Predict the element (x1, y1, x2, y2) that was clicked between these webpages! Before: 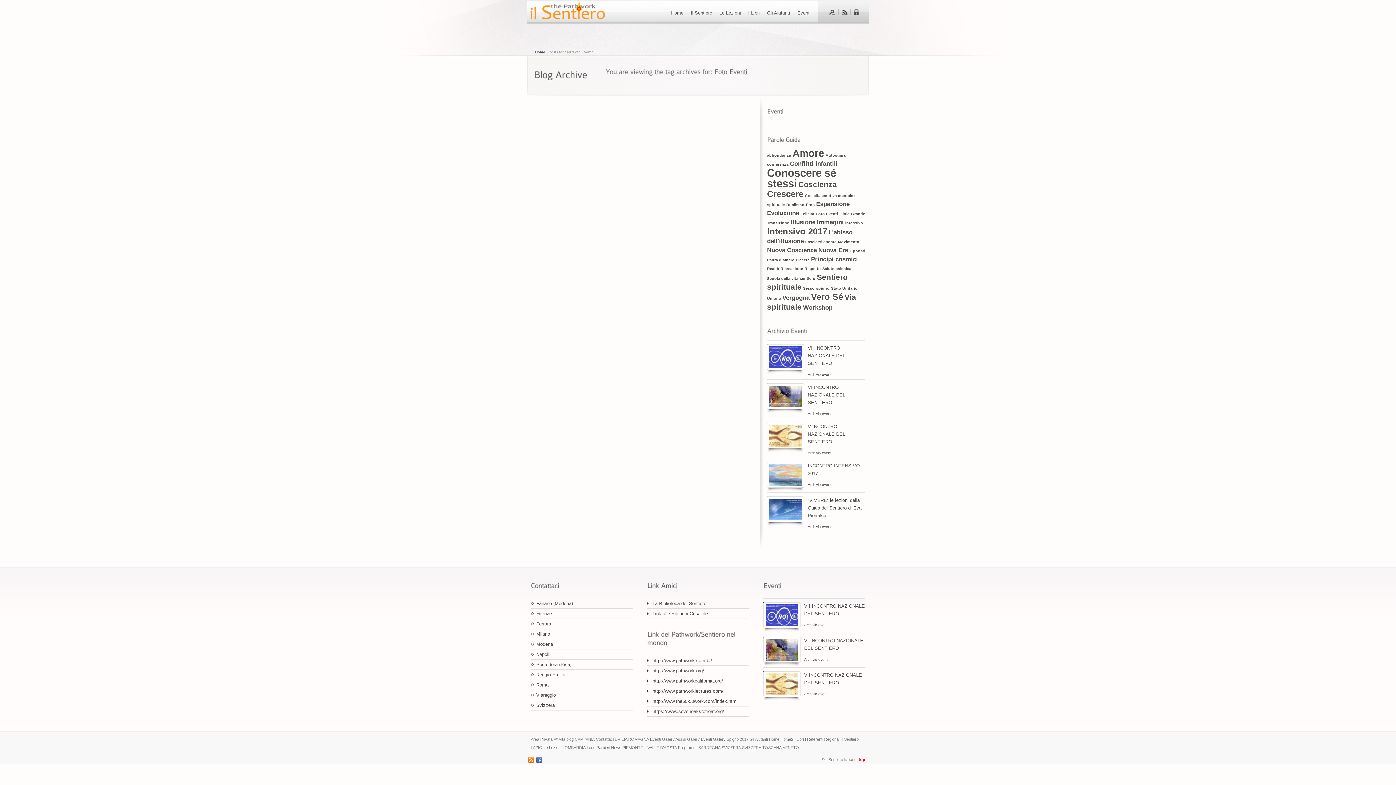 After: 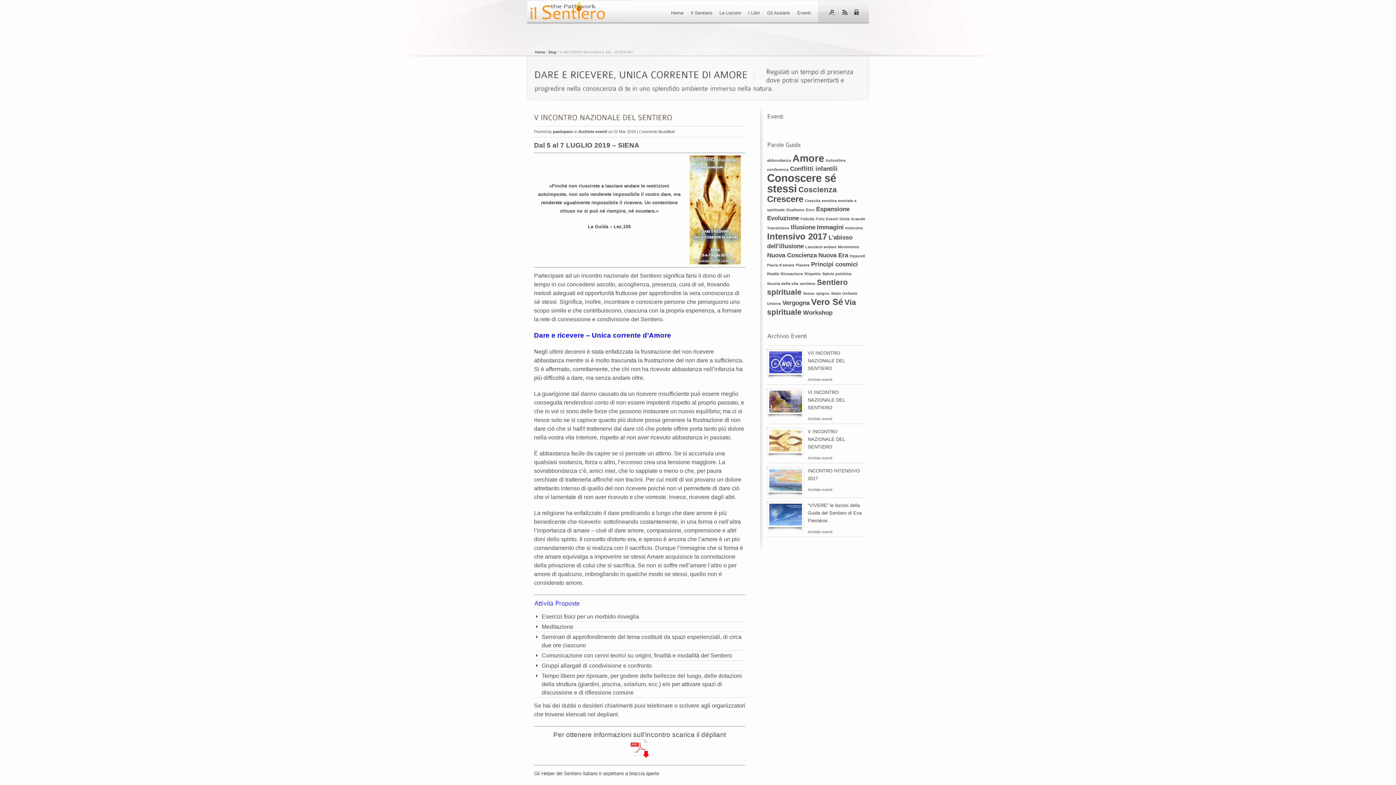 Action: label: V INCONTRO NAZIONALE DEL SENTIERO bbox: (808, 424, 845, 444)